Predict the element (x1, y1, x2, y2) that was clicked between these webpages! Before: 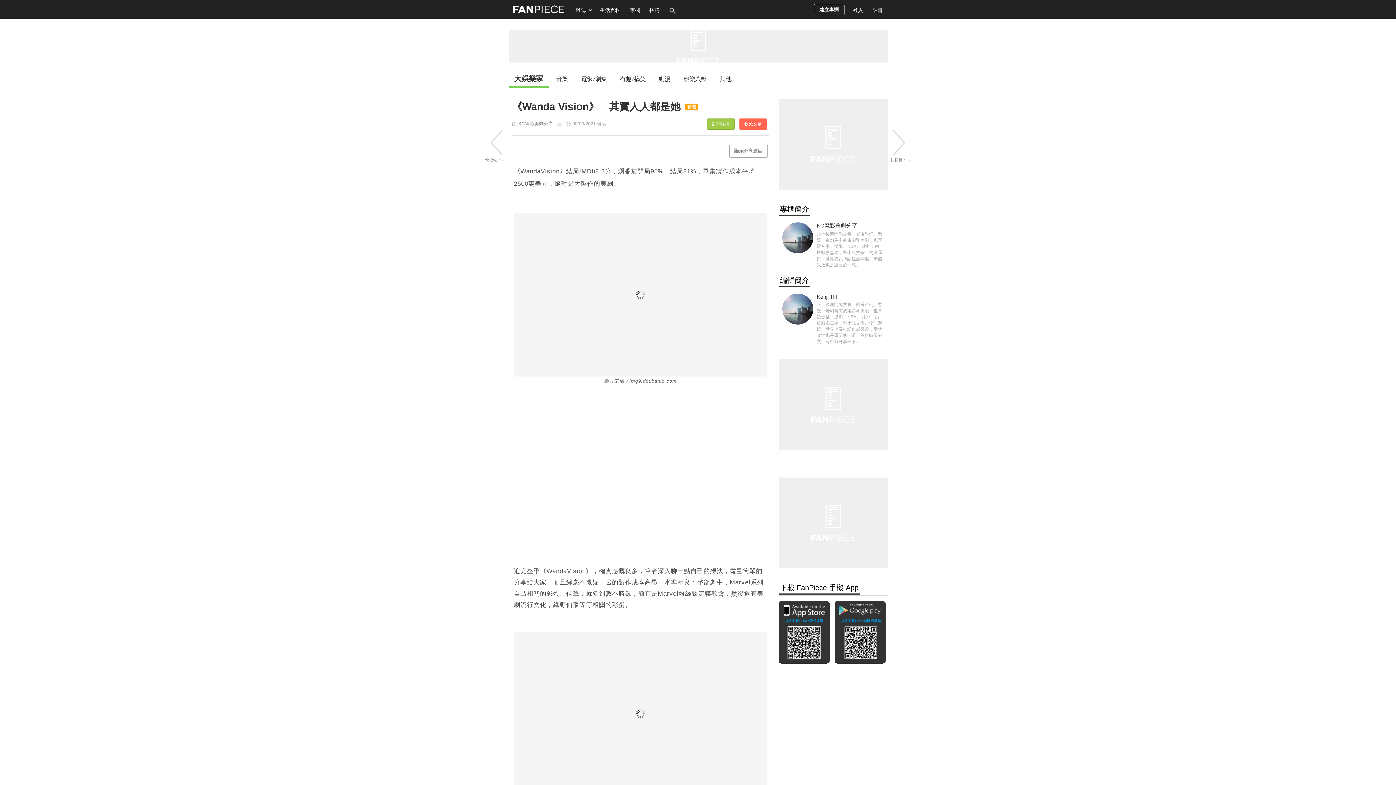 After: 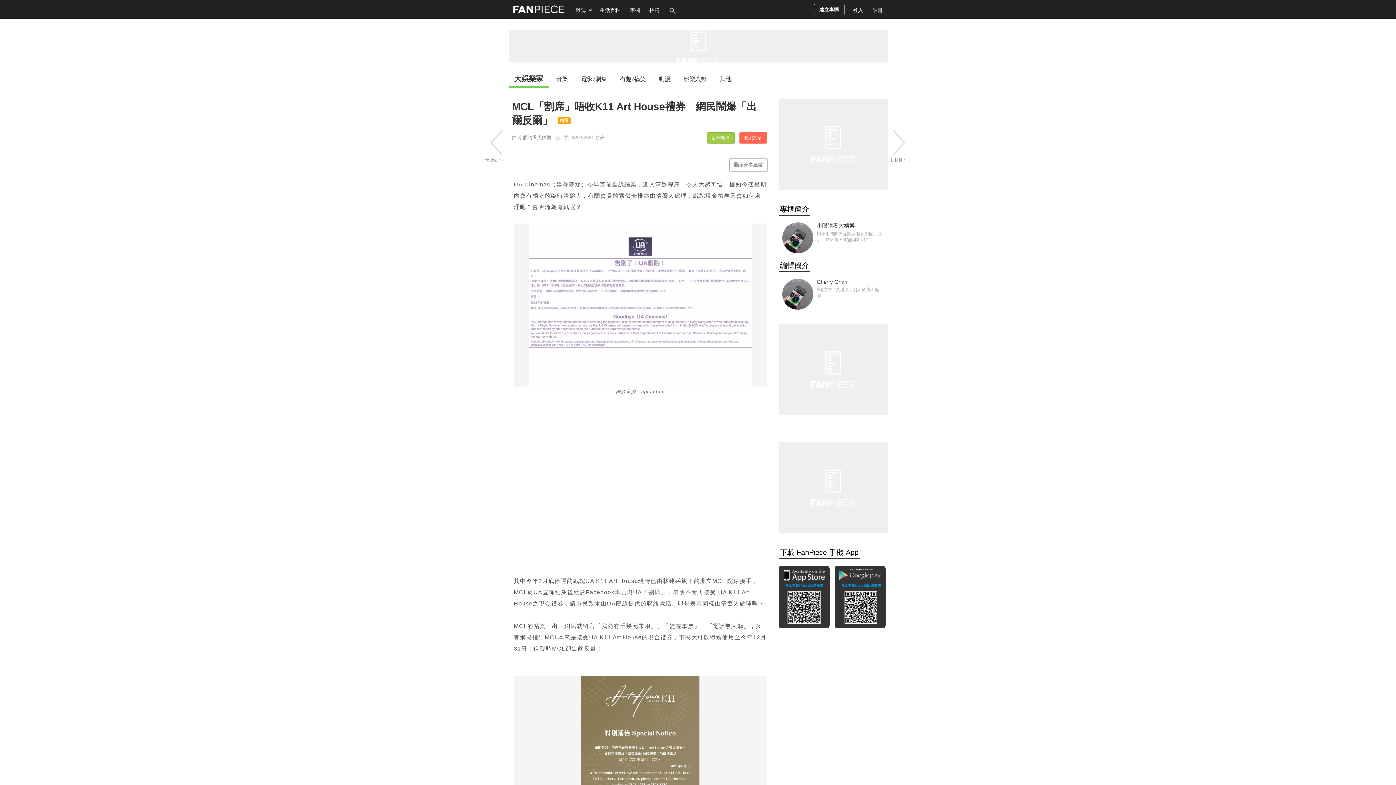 Action: bbox: (486, 129, 504, 155)